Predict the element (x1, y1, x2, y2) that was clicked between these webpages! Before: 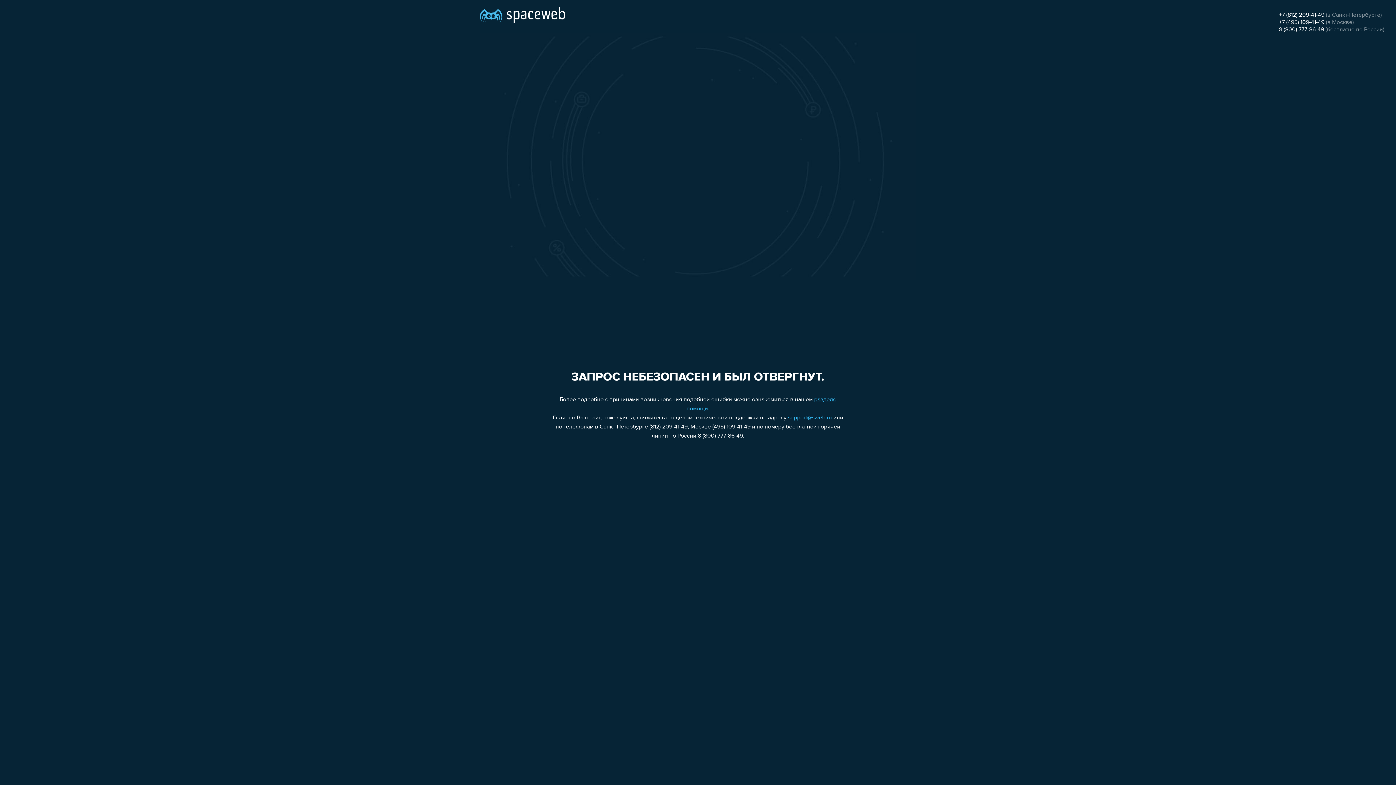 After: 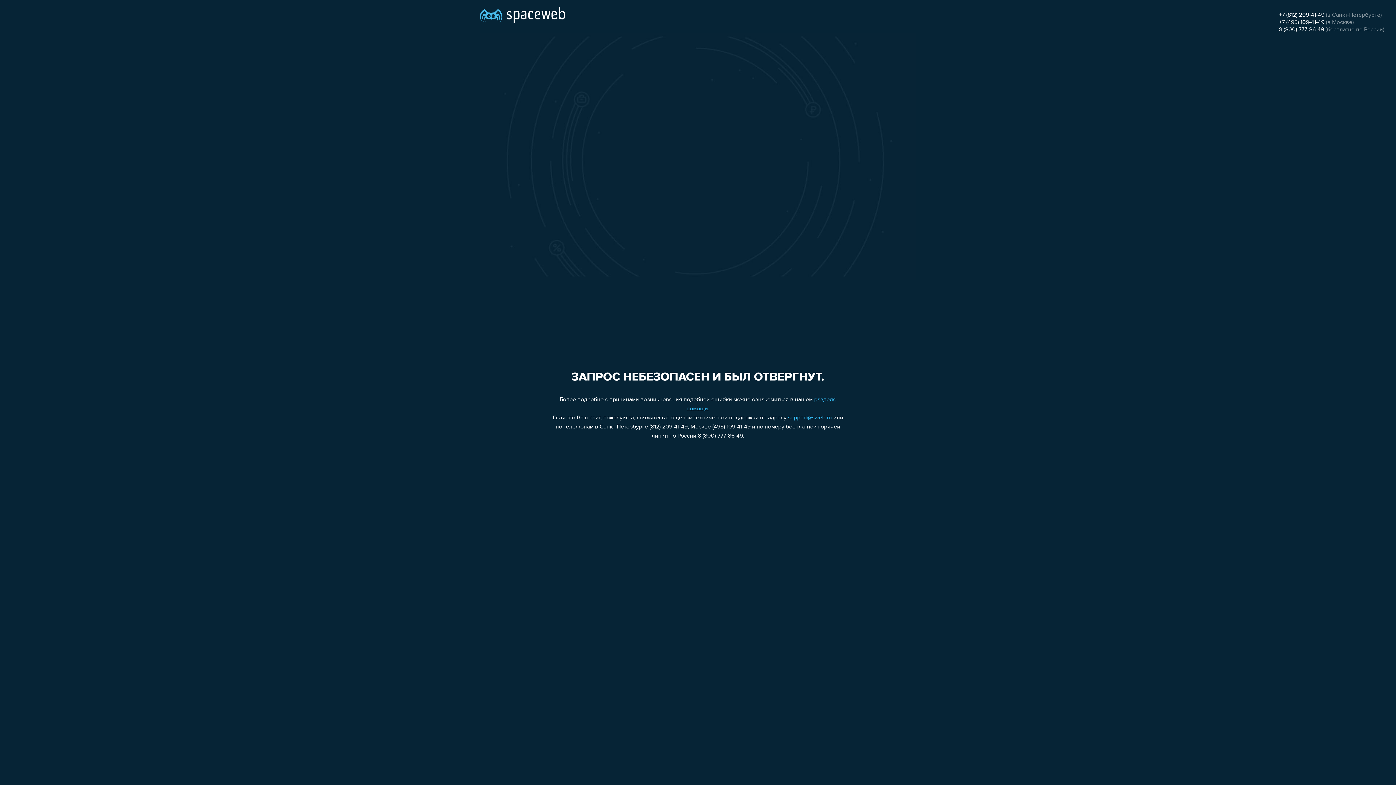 Action: label: 8 (800) 777-86-49 bbox: (1279, 26, 1324, 32)